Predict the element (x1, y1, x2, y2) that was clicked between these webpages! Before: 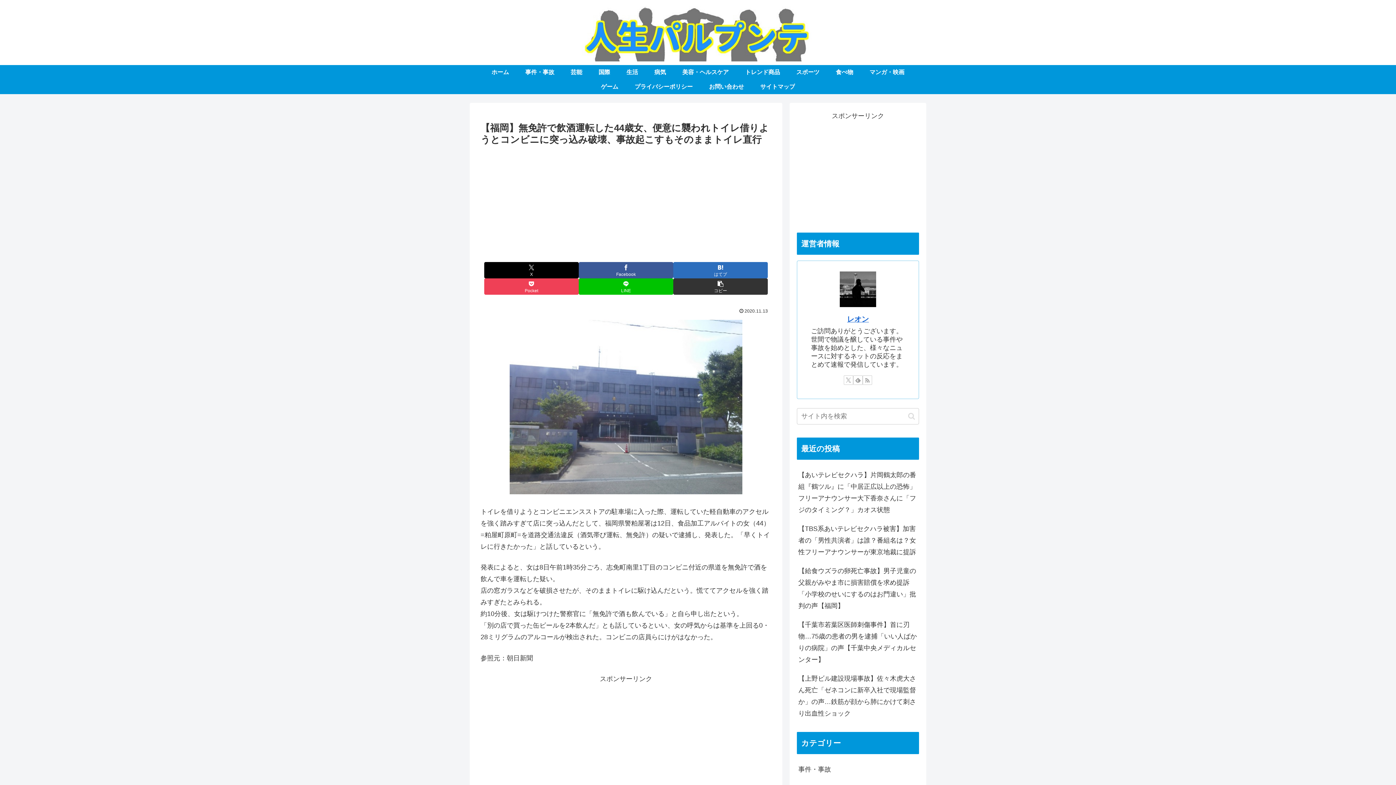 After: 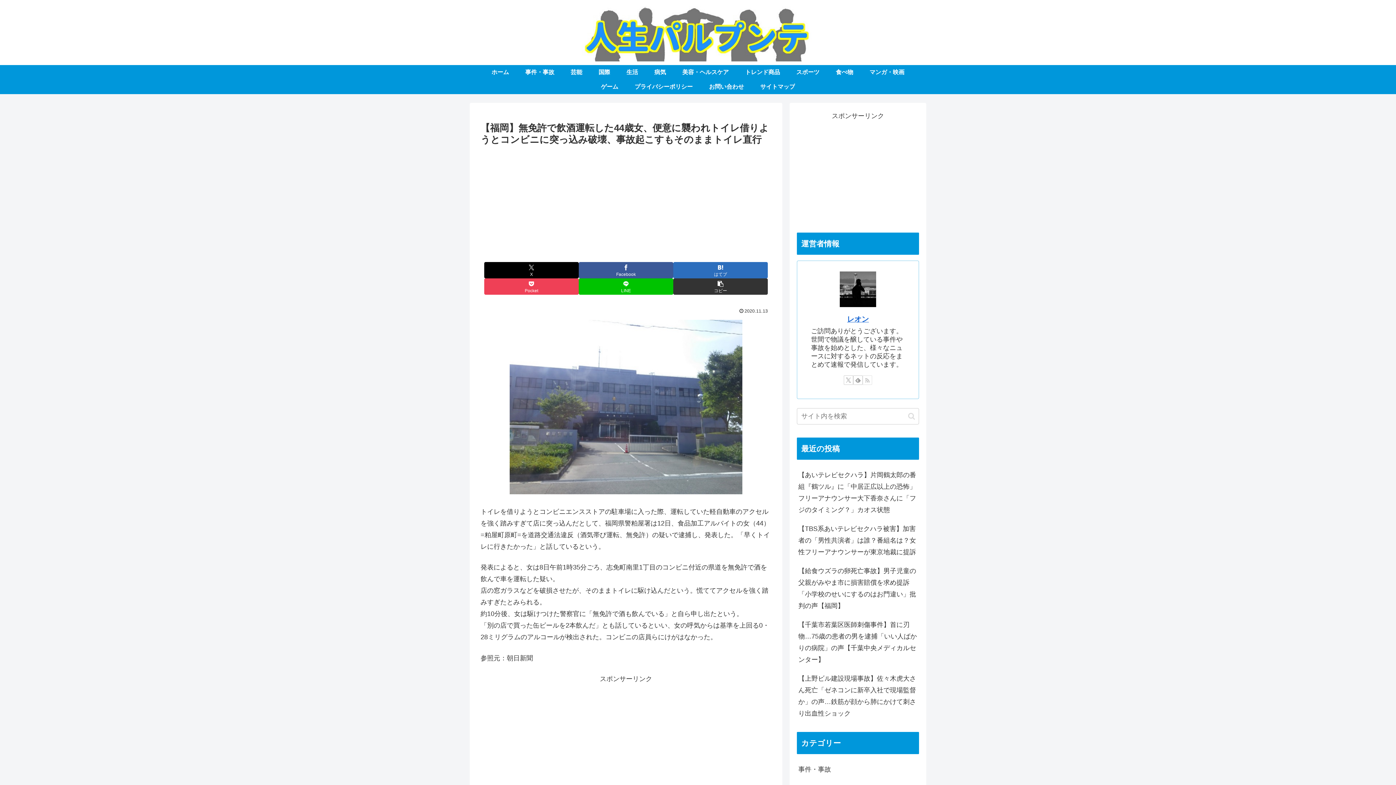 Action: label: RSSで更新情報を購読 bbox: (862, 375, 872, 385)